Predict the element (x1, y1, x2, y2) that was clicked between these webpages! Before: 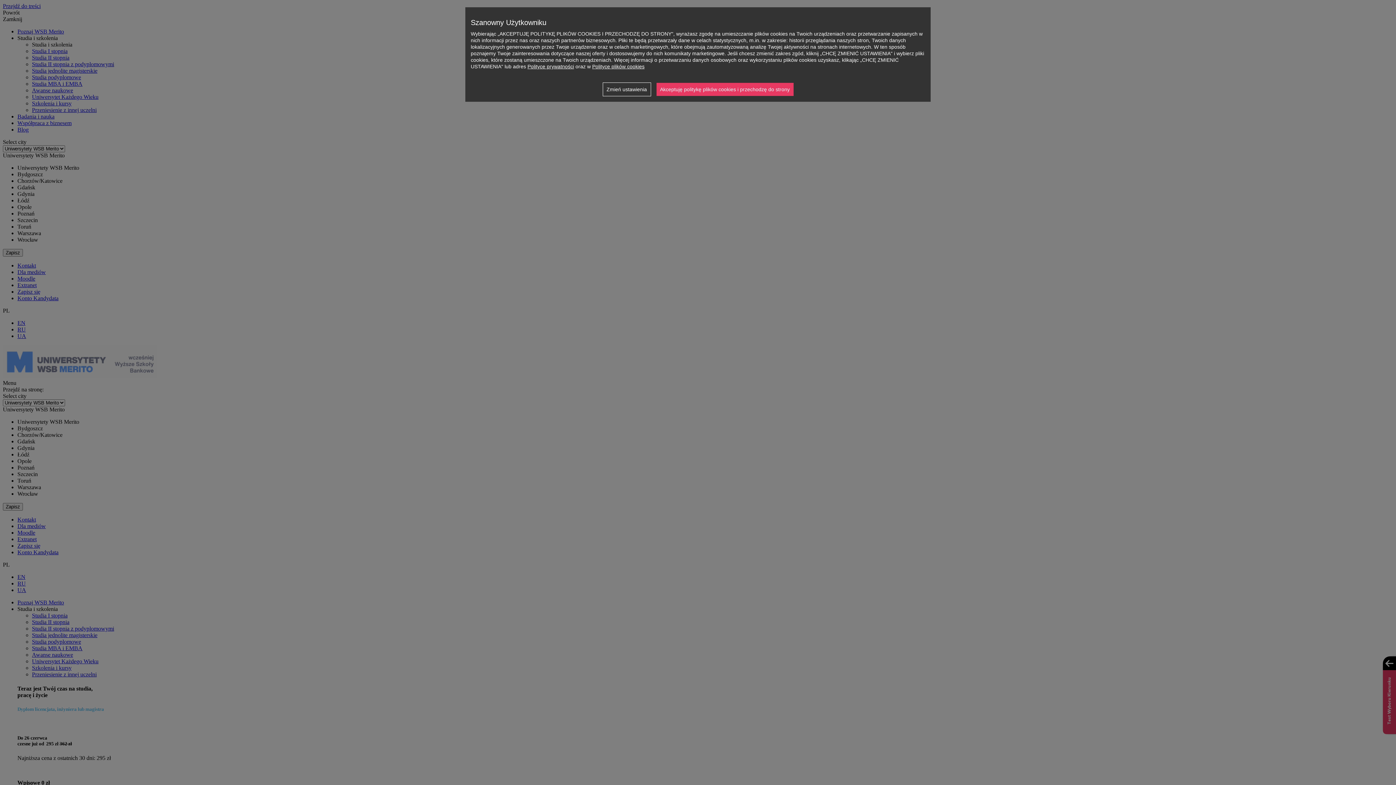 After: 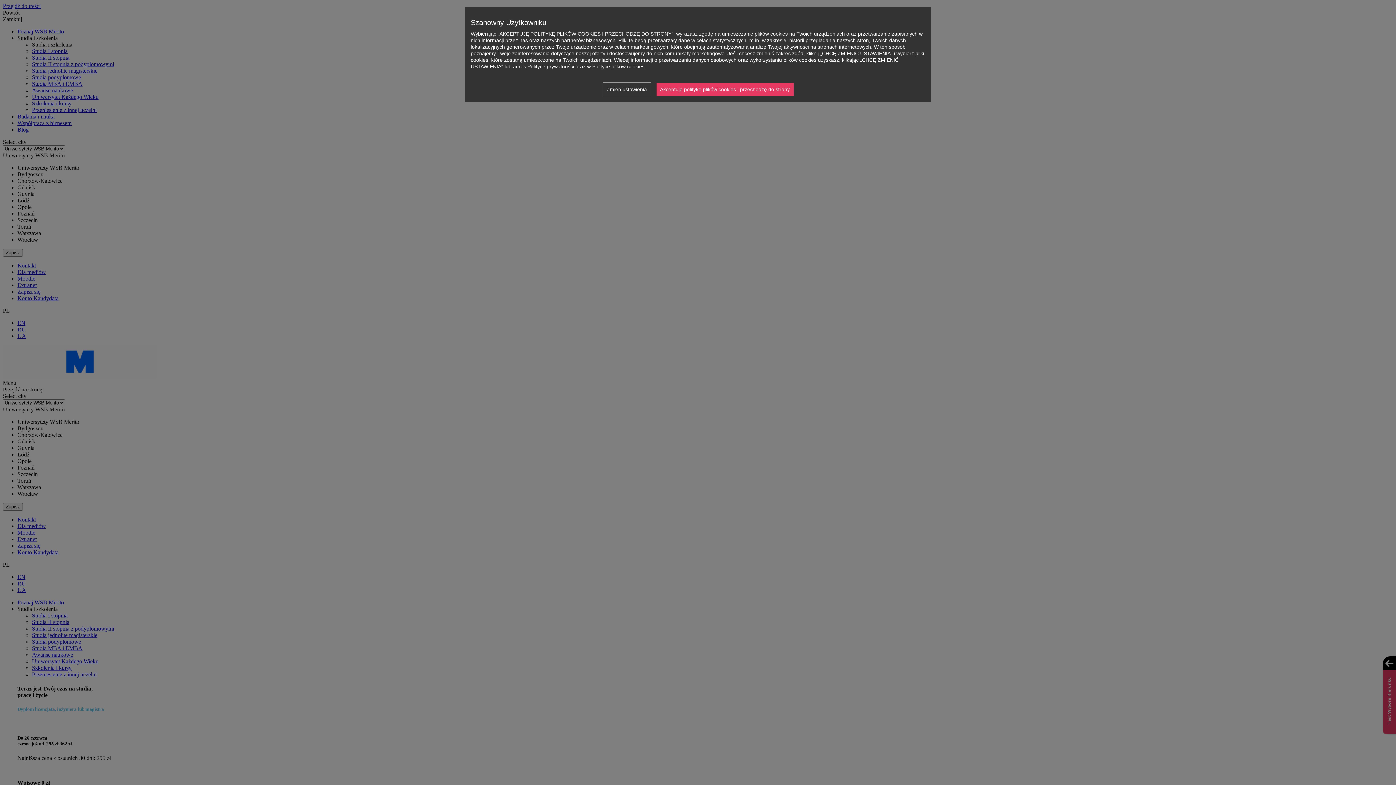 Action: bbox: (527, 63, 574, 69) label: Polityce prywatności